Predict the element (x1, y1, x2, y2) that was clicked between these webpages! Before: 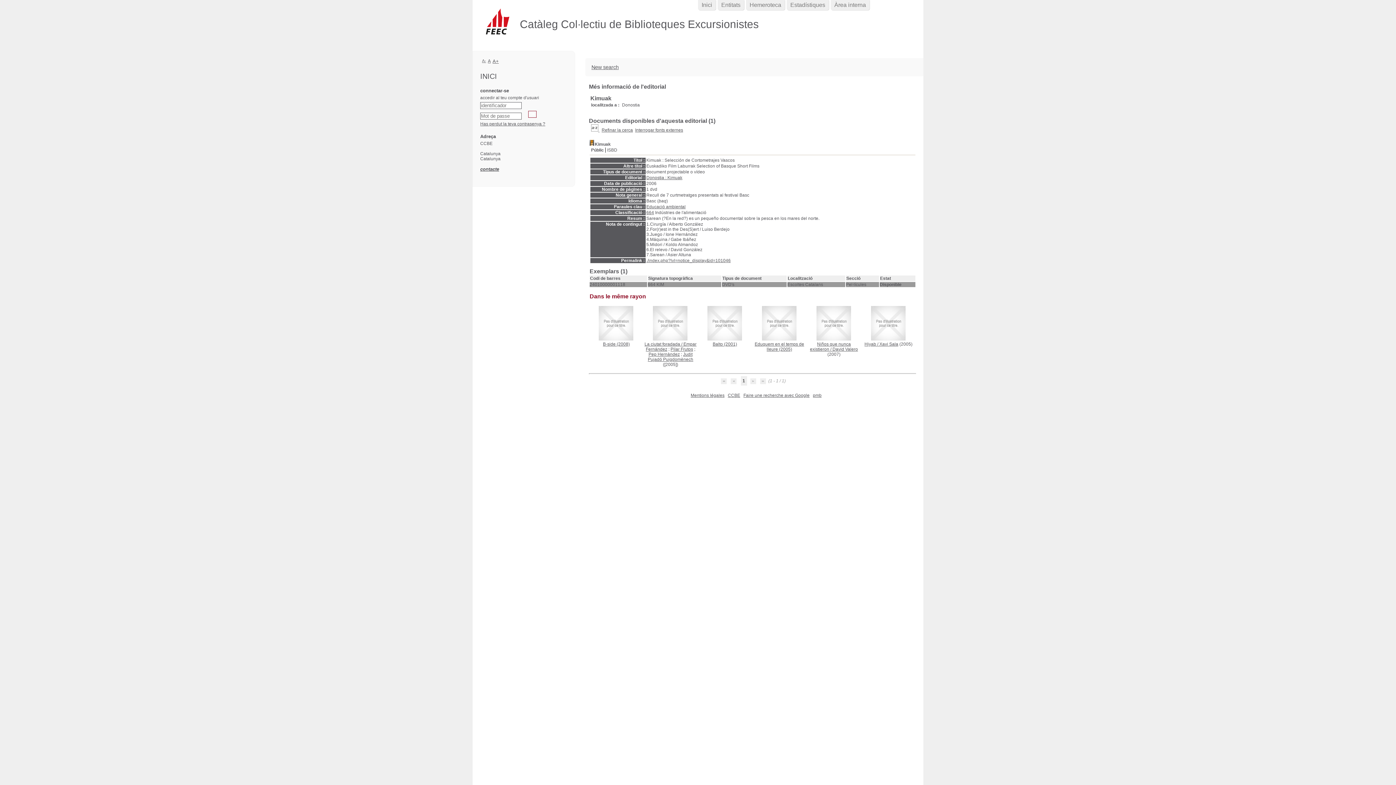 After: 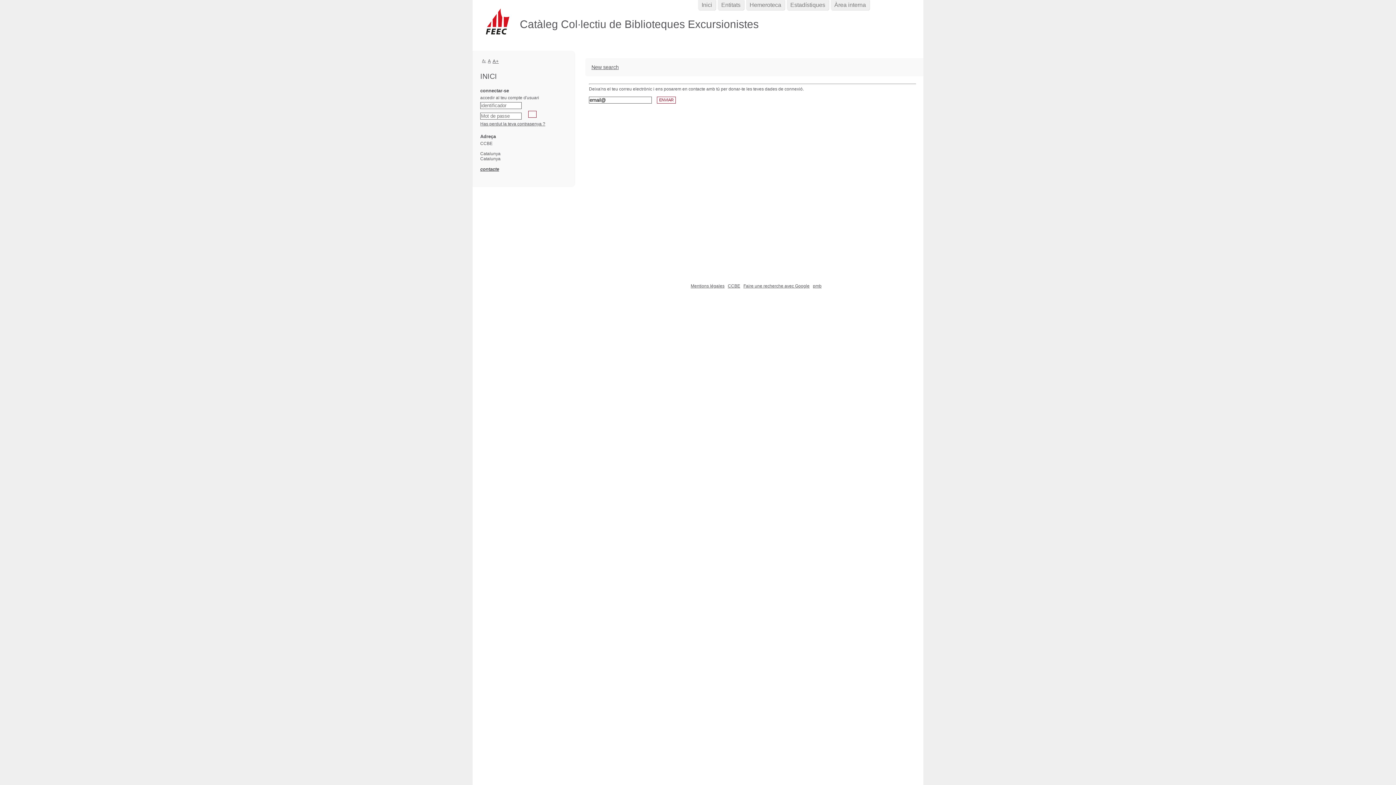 Action: label: Has perdut la teva contrasenya ? bbox: (480, 121, 545, 126)